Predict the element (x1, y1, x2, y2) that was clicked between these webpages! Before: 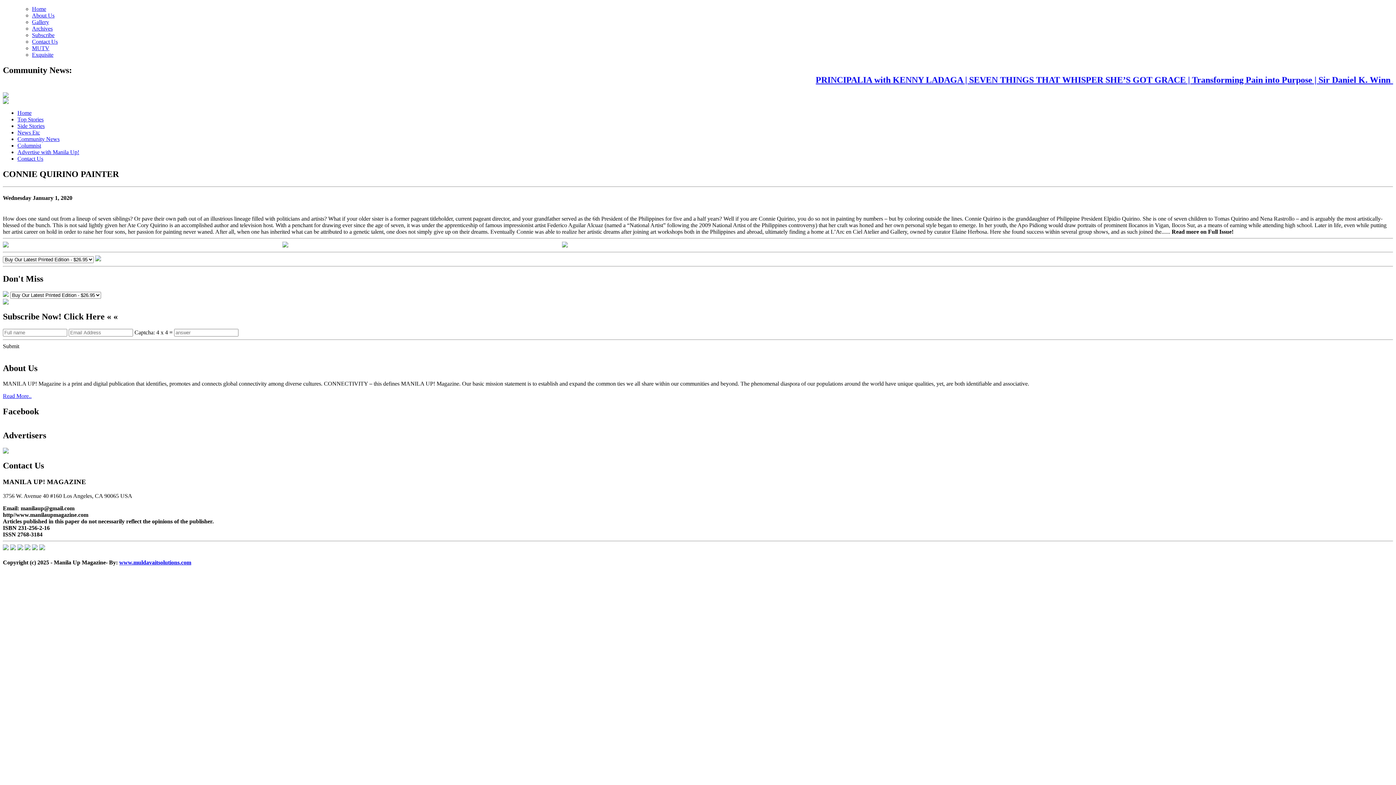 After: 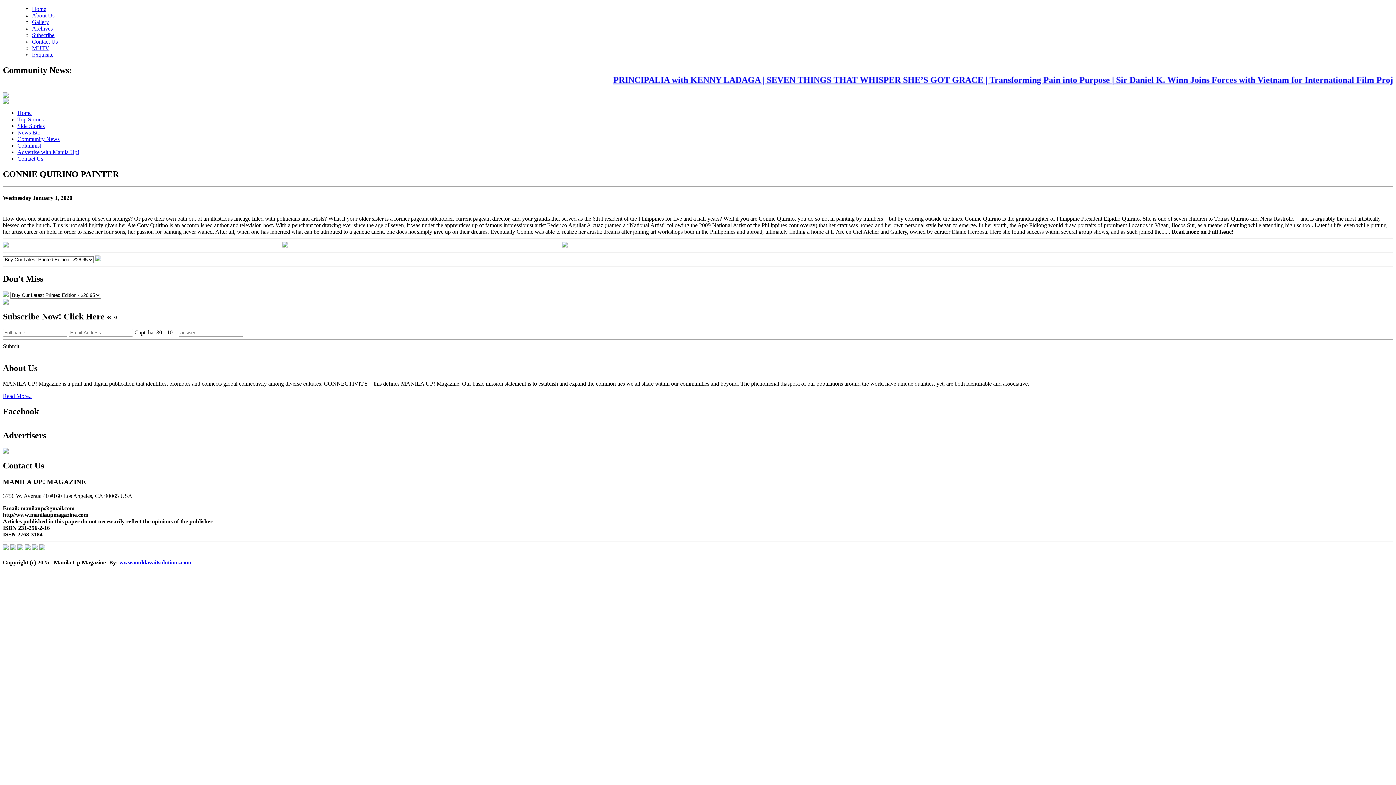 Action: bbox: (24, 545, 30, 551)